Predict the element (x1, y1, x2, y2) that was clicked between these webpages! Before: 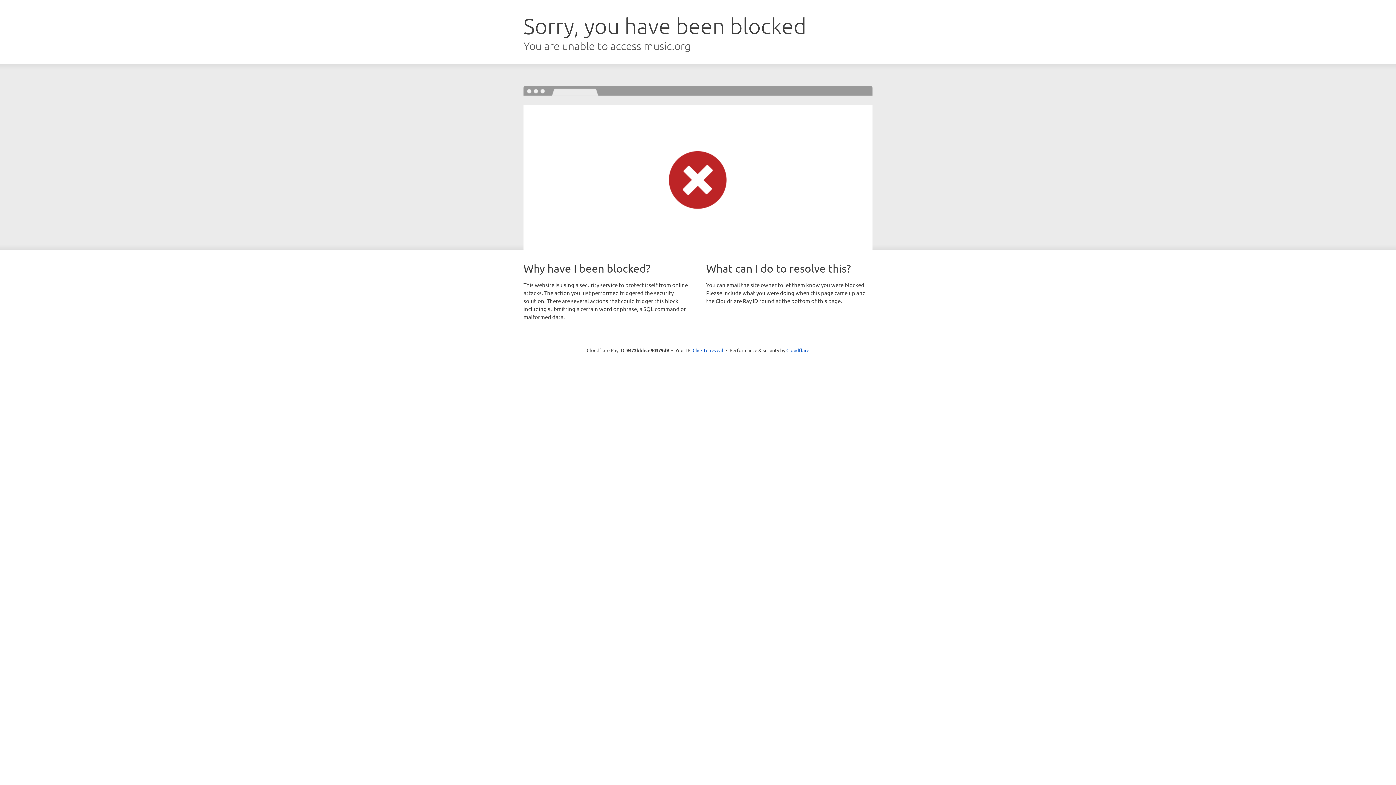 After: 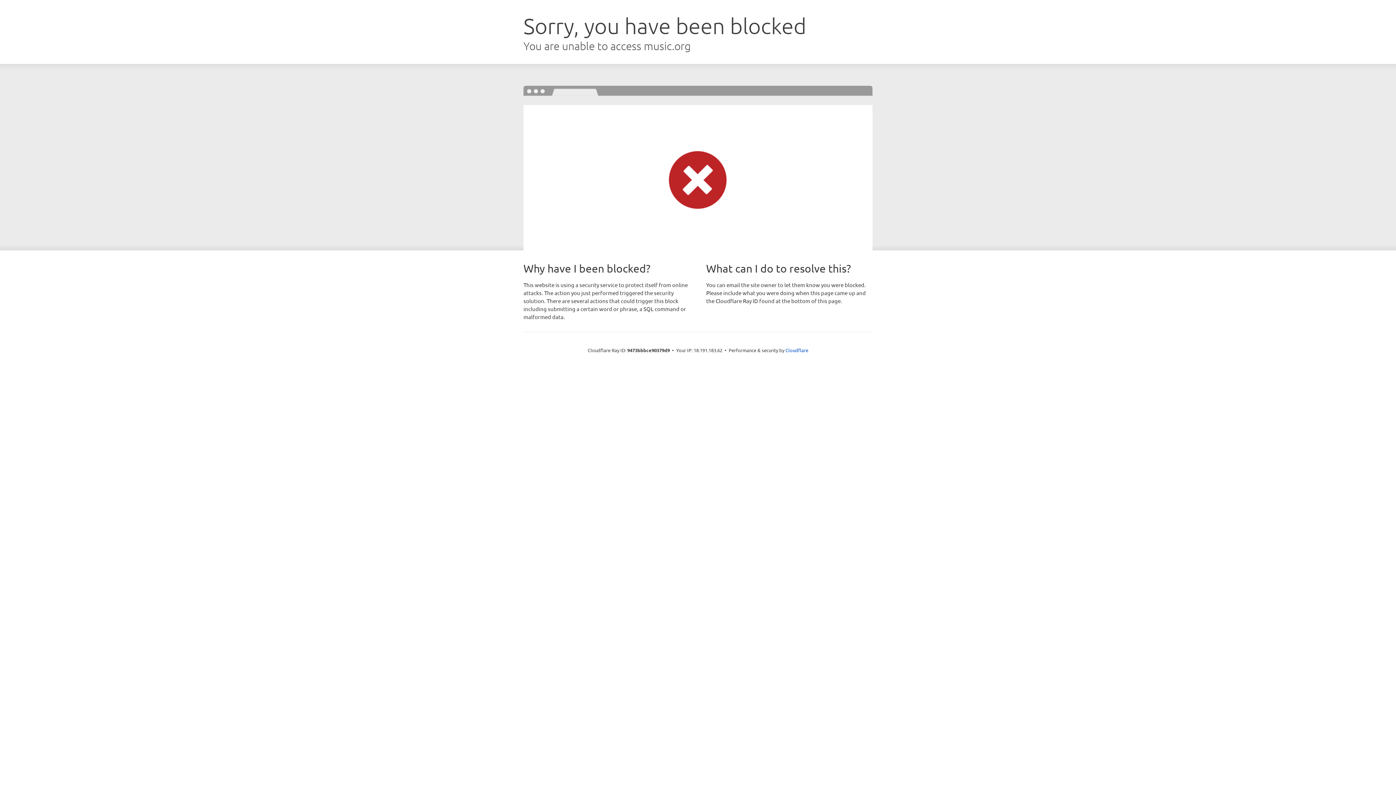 Action: label: Click to reveal bbox: (692, 346, 723, 353)